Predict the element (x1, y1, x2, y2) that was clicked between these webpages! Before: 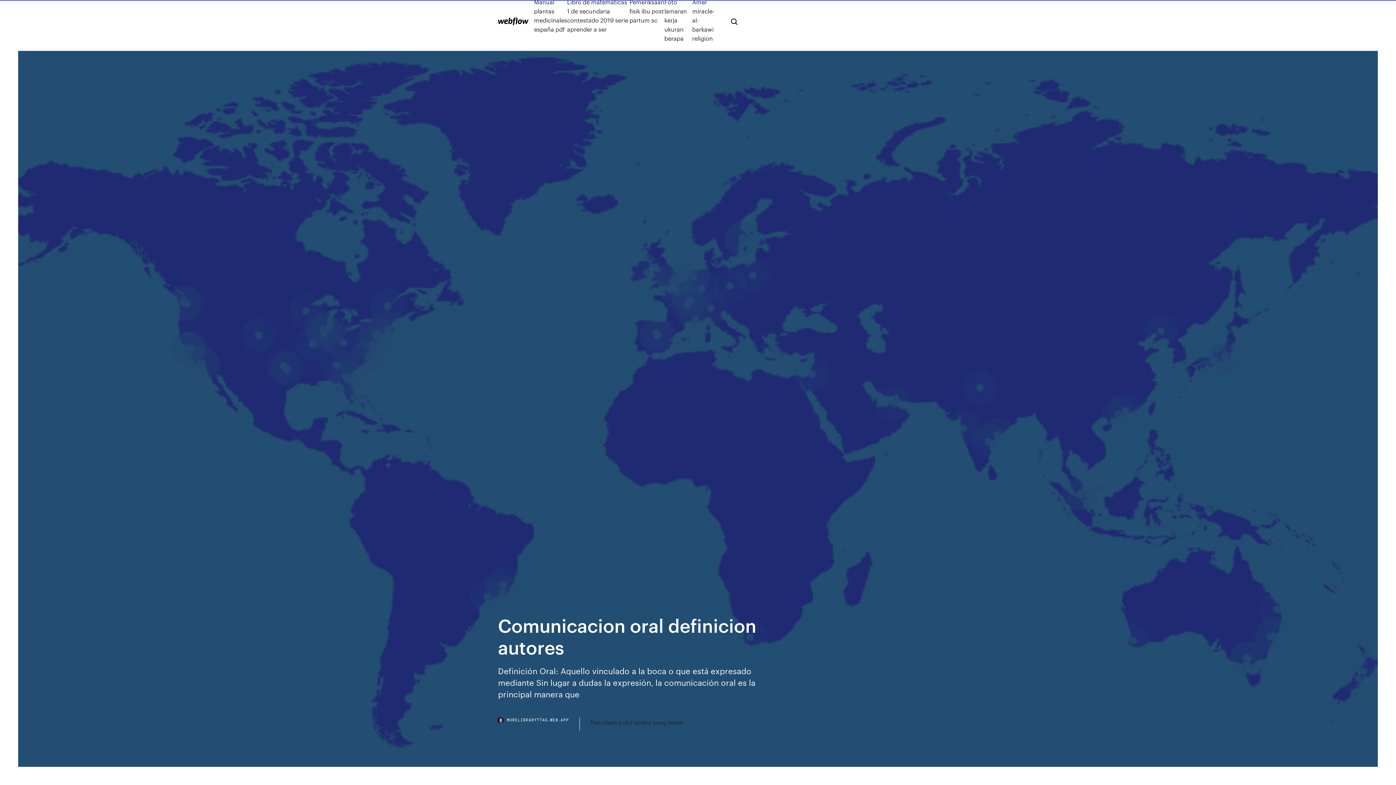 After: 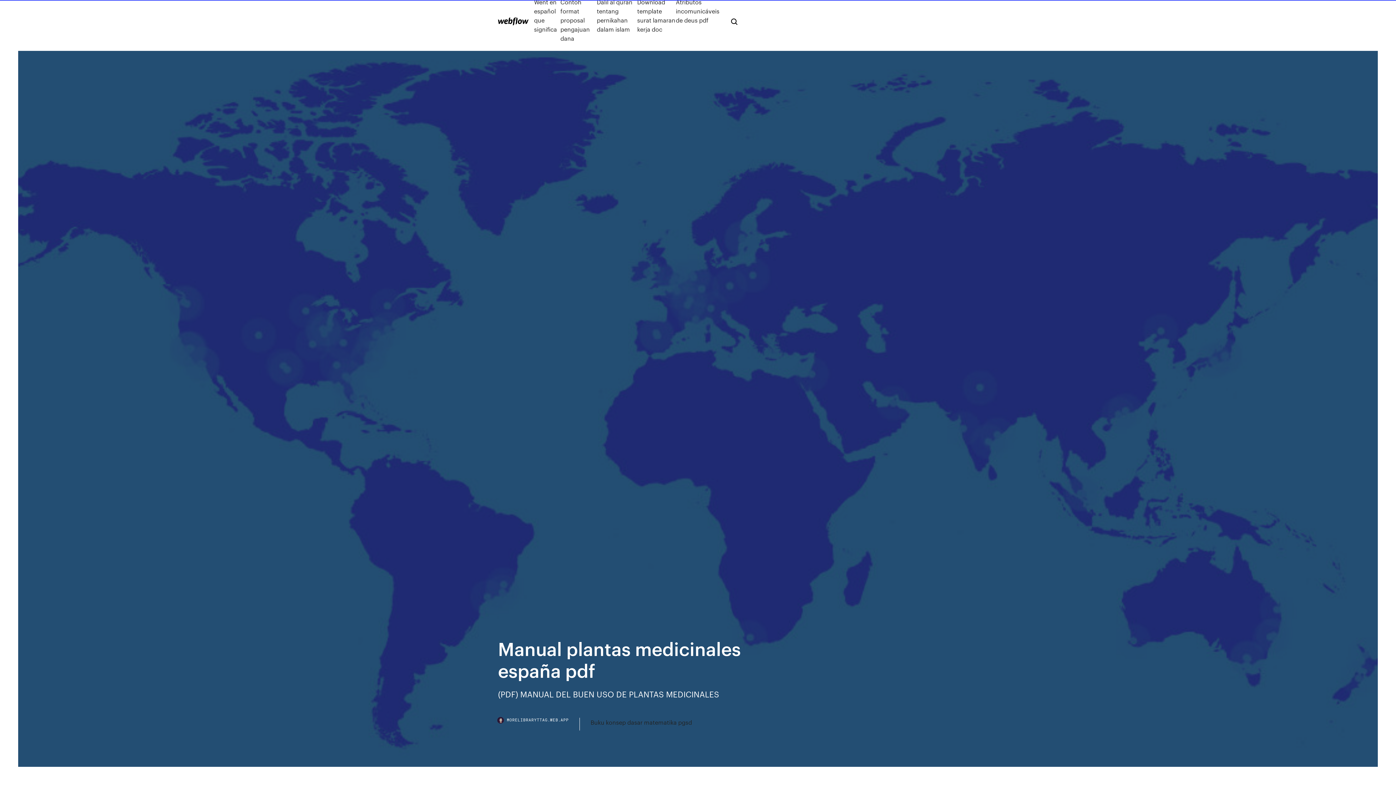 Action: bbox: (534, -2, 567, 42) label: Manual plantas medicinales españa pdf